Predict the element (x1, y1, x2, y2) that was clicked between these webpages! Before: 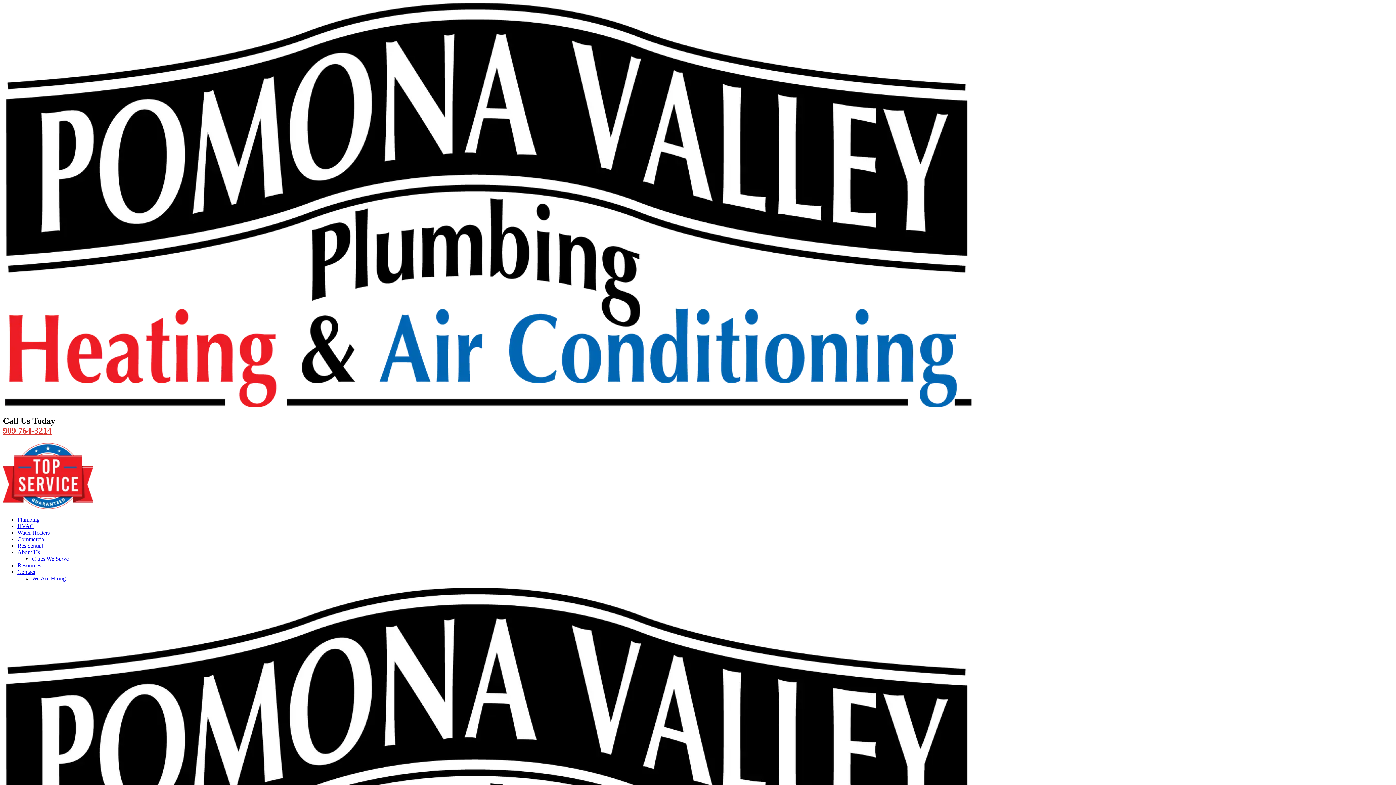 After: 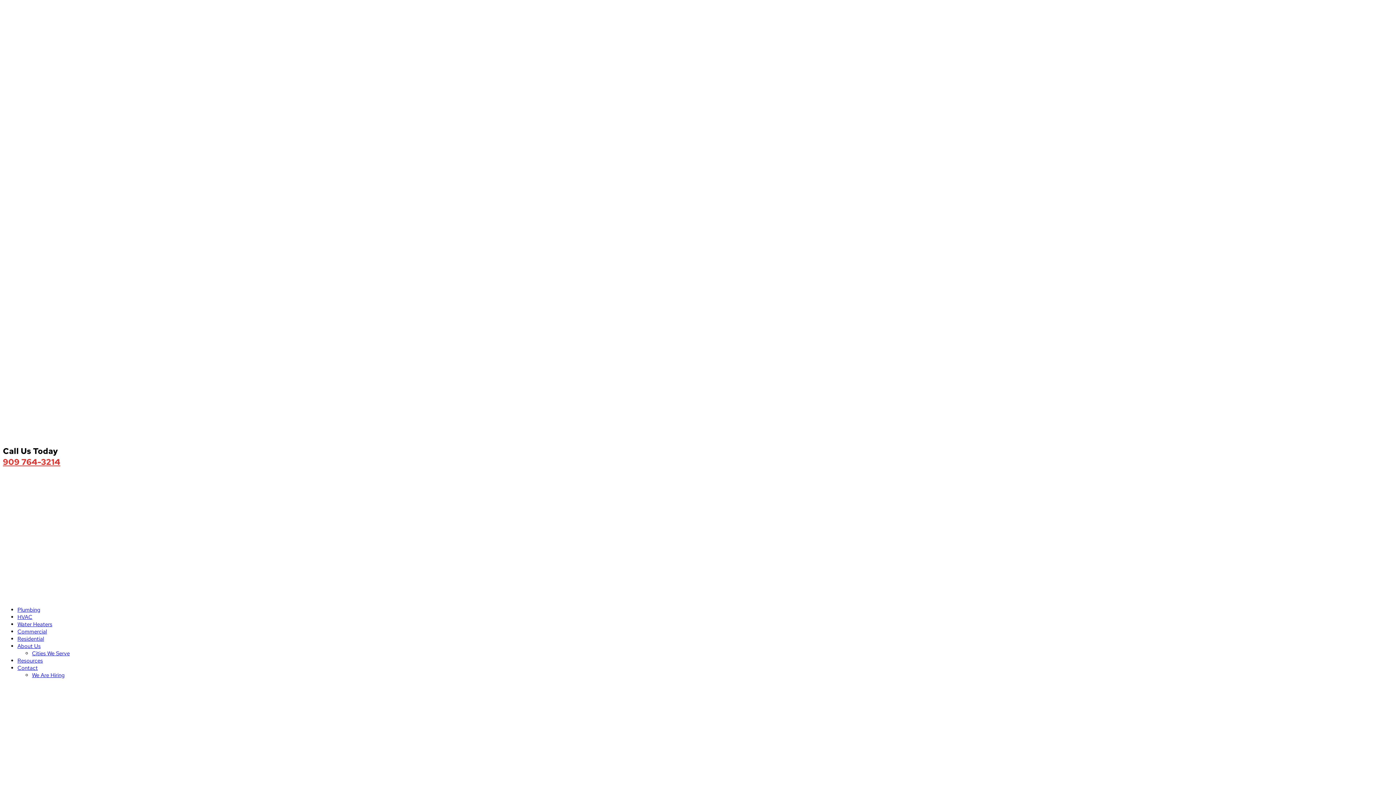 Action: label: Plumbing bbox: (17, 516, 39, 522)